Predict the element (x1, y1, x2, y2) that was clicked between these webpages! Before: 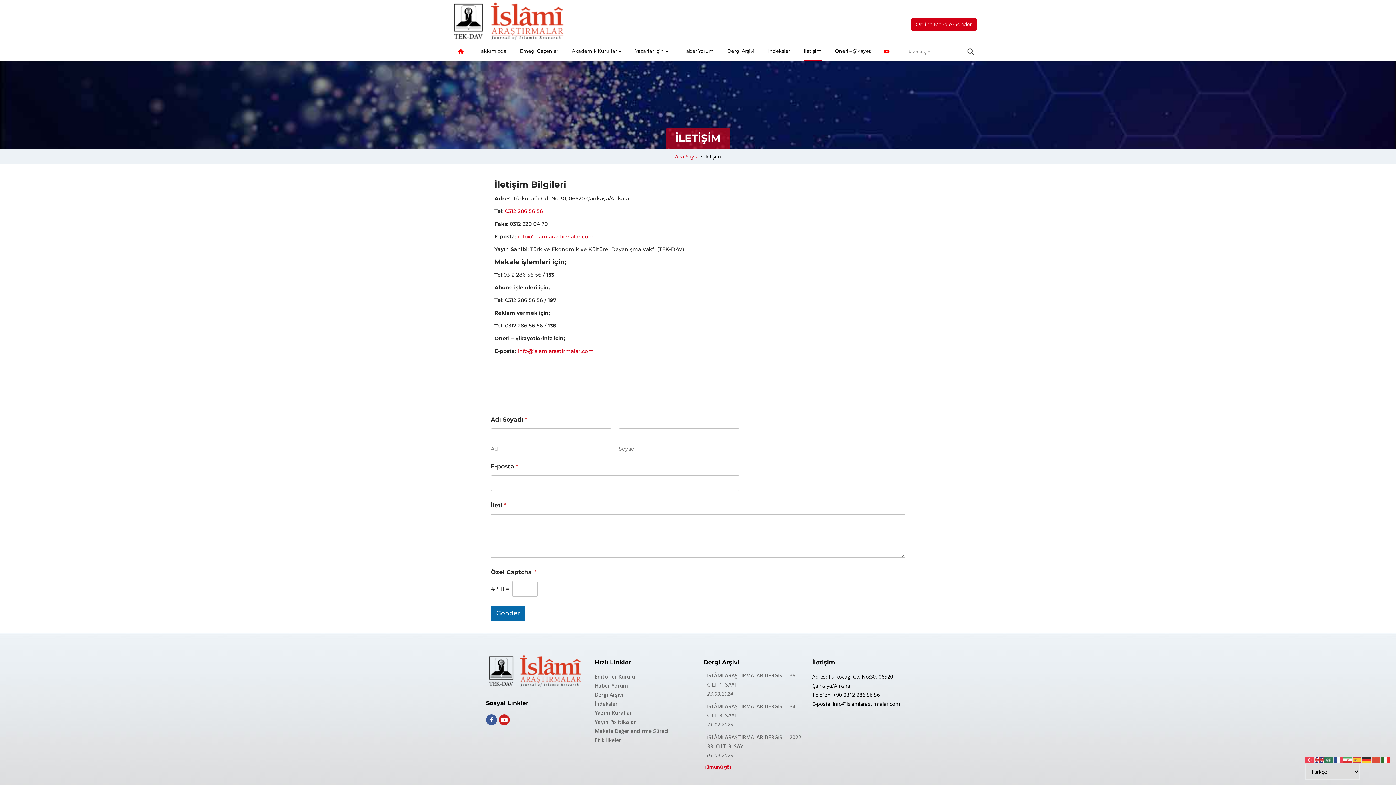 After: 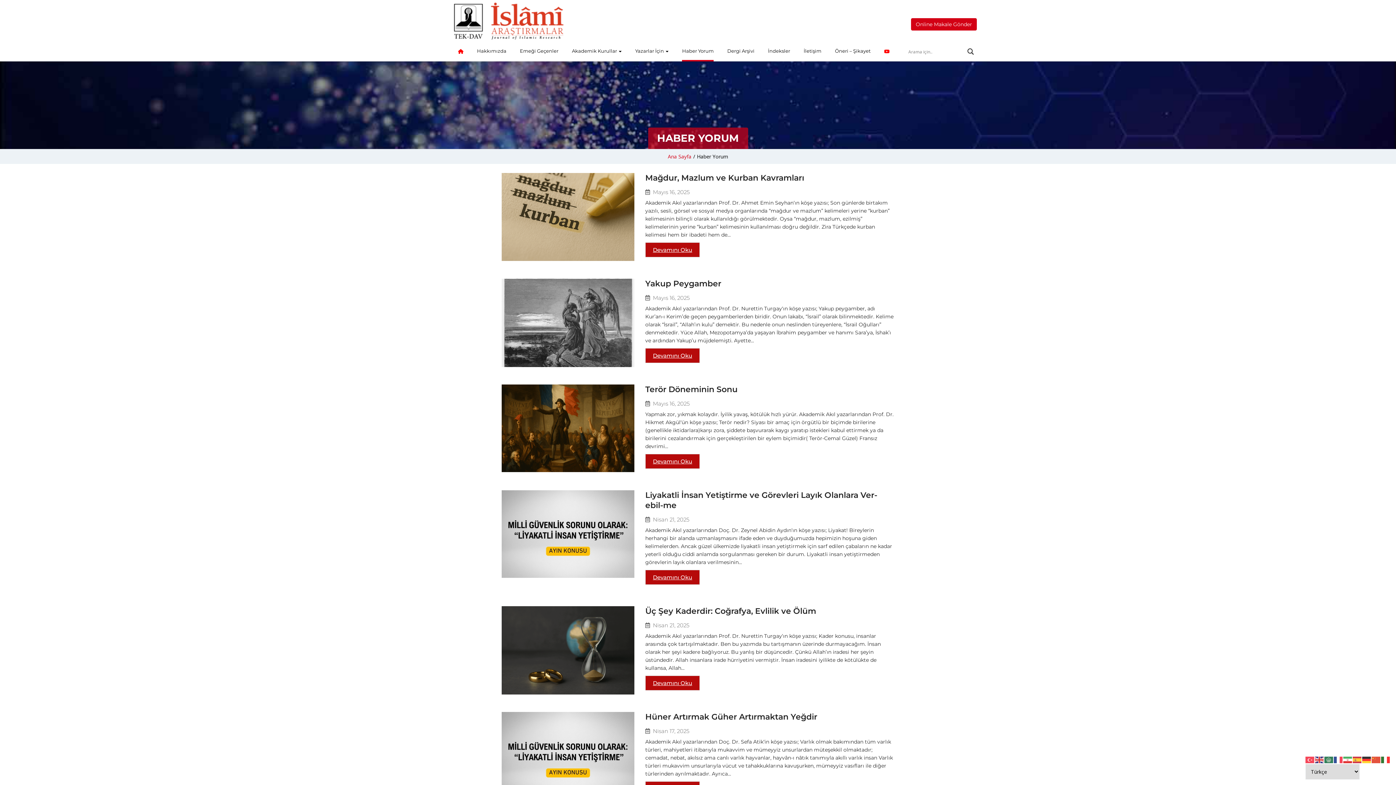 Action: label: Haber Yorum bbox: (682, 41, 713, 61)